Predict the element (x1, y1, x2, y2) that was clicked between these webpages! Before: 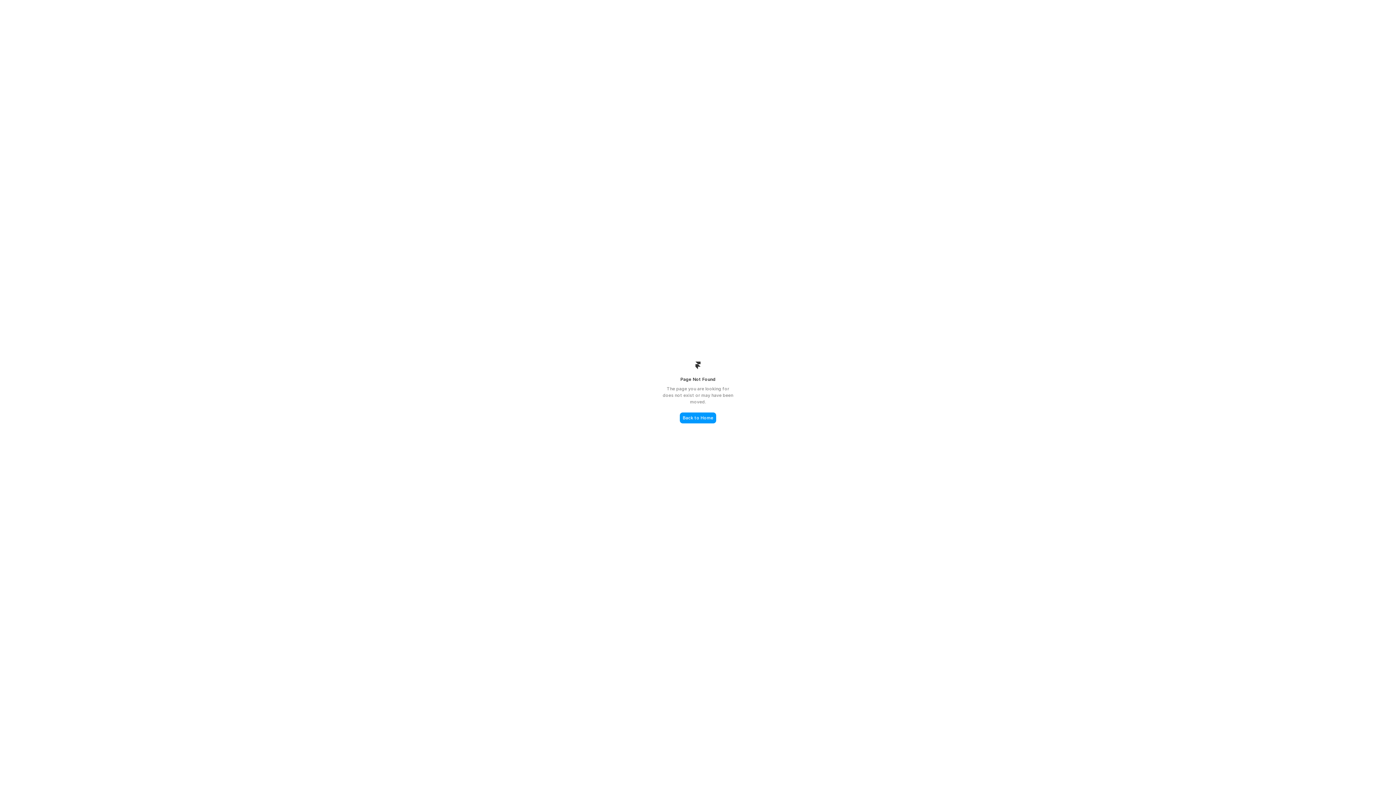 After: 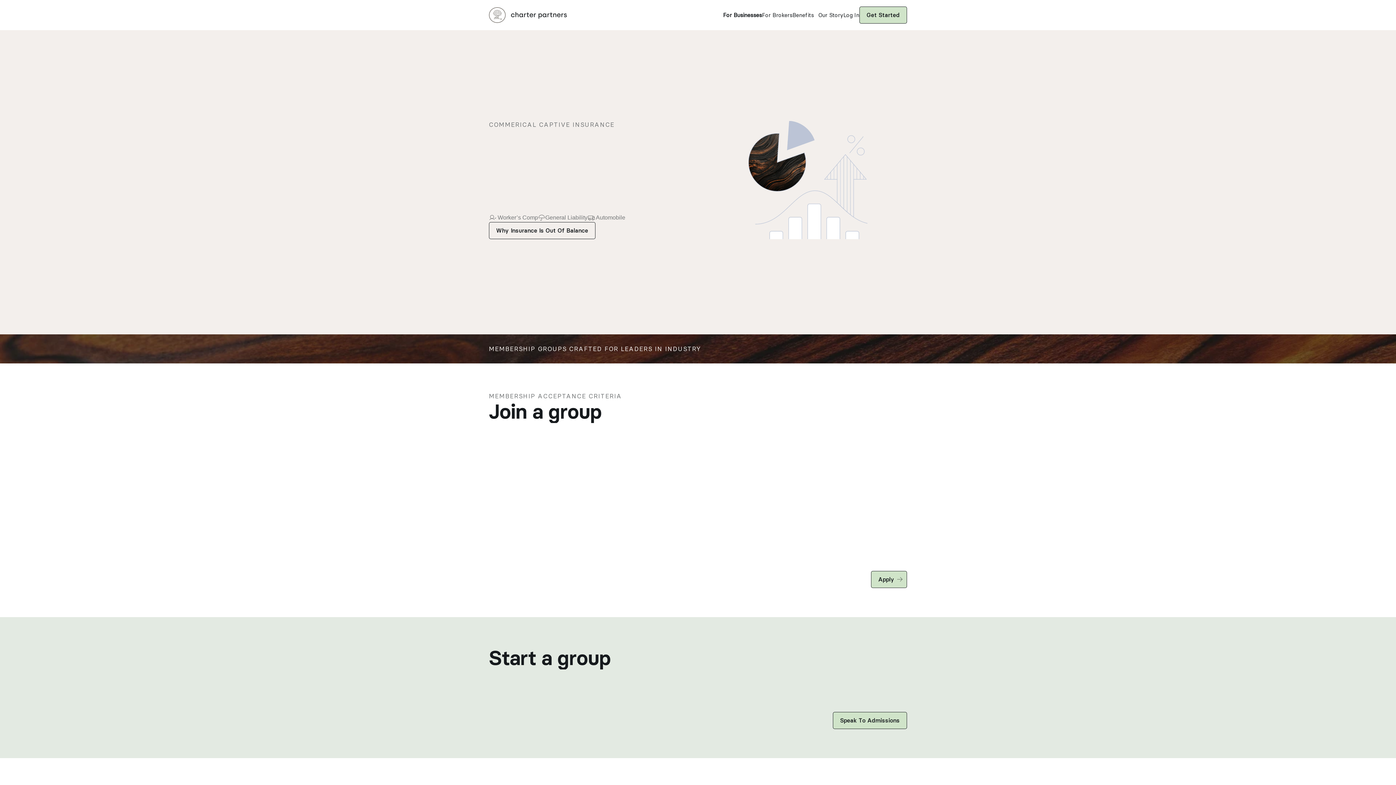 Action: bbox: (680, 412, 716, 423) label: Back to Home